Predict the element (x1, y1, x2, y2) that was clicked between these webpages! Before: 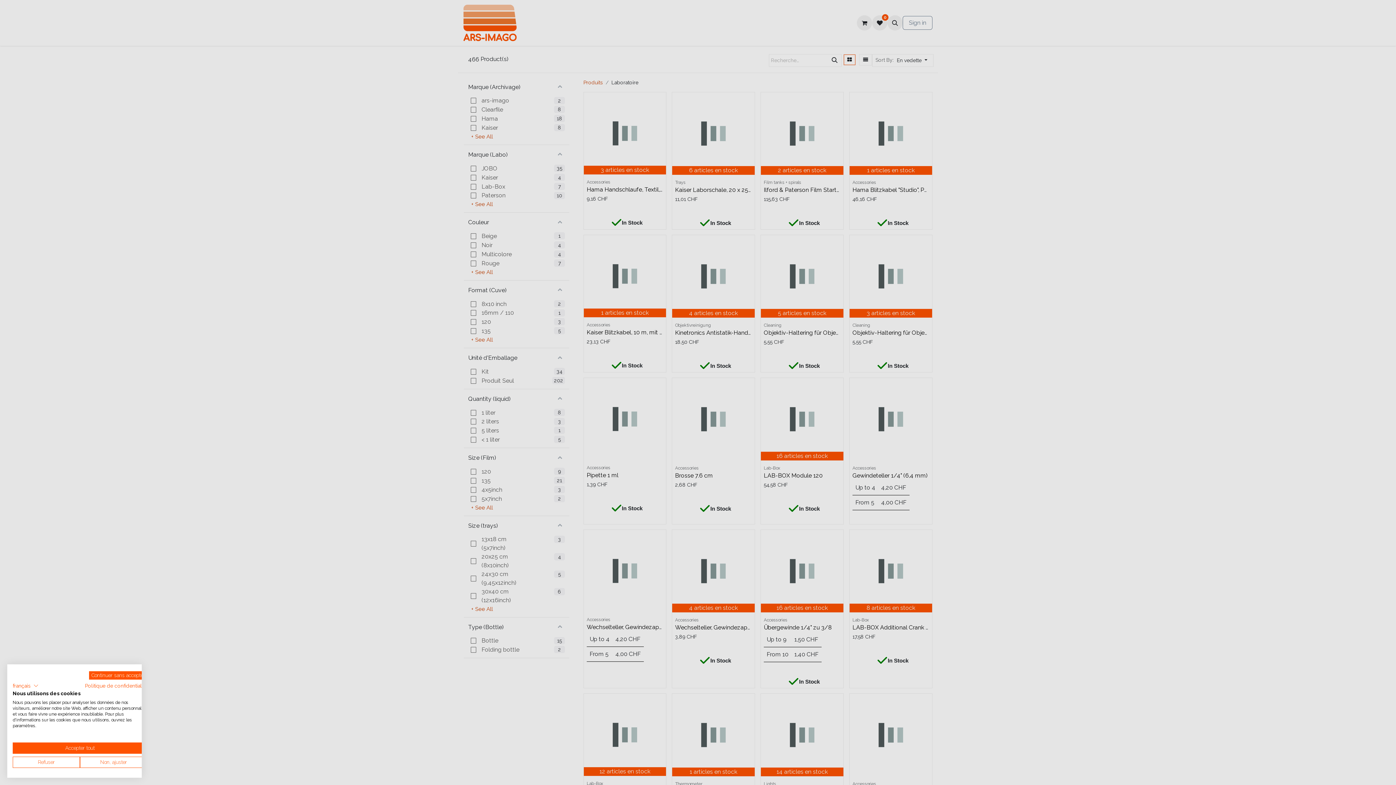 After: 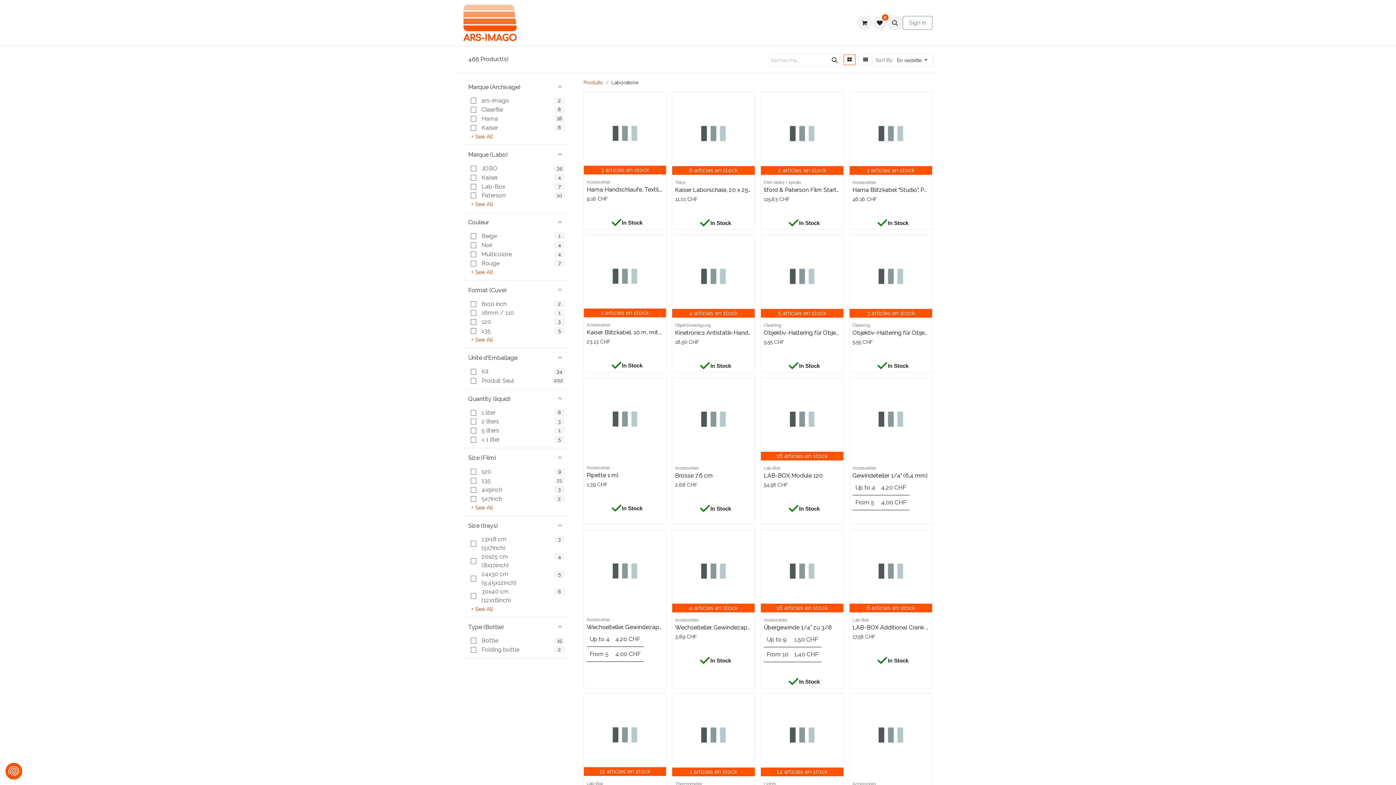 Action: bbox: (12, 757, 80, 768) label: Refuser tous les cookies